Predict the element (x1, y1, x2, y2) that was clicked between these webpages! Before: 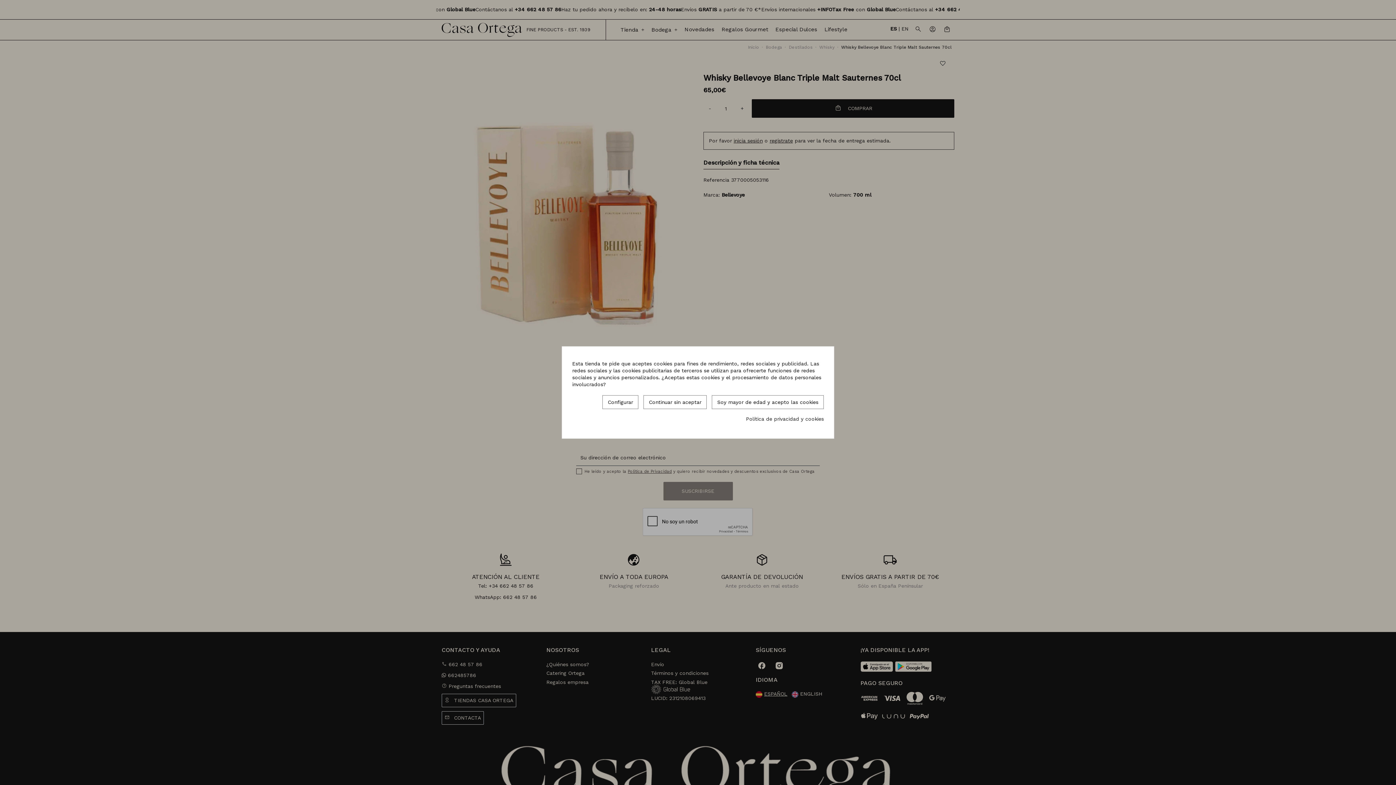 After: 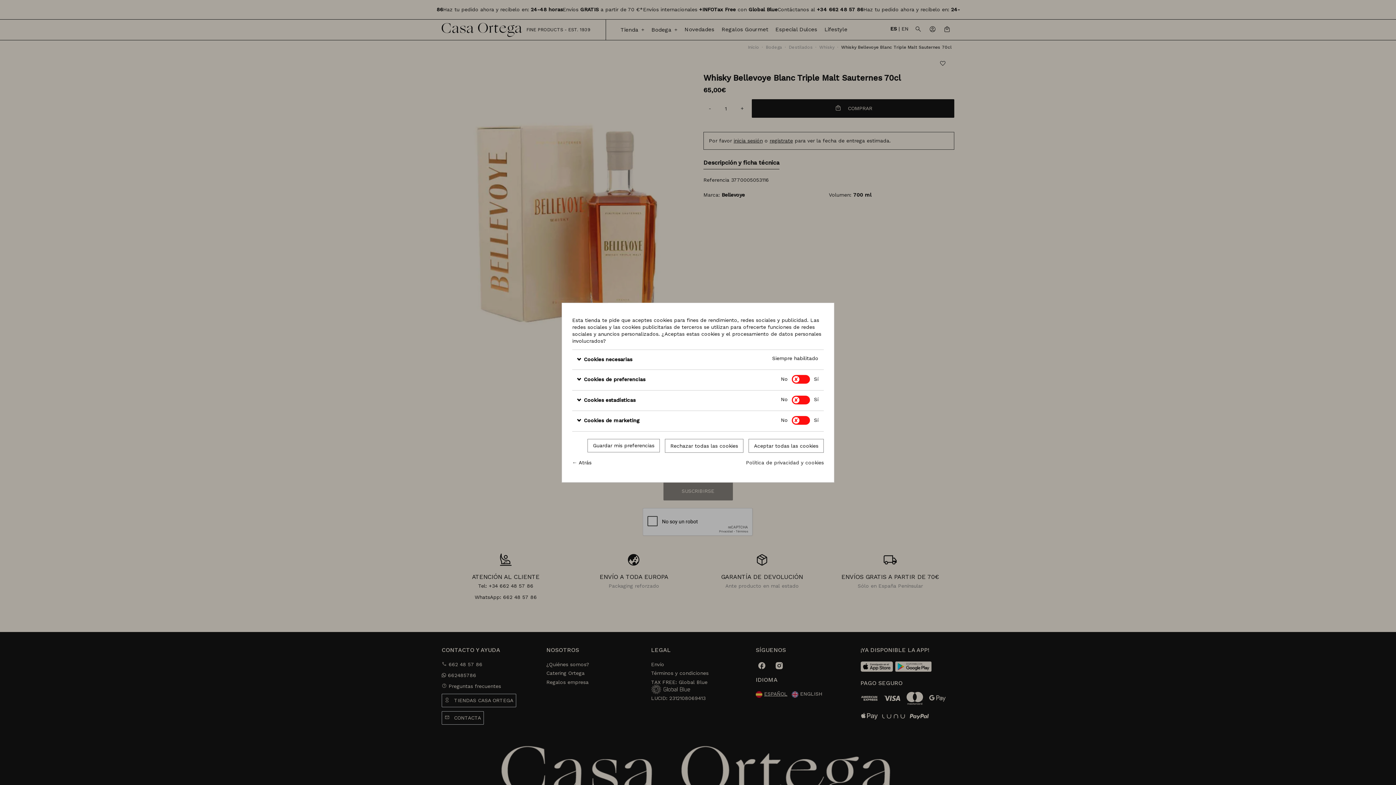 Action: label: Configurar bbox: (602, 395, 638, 409)